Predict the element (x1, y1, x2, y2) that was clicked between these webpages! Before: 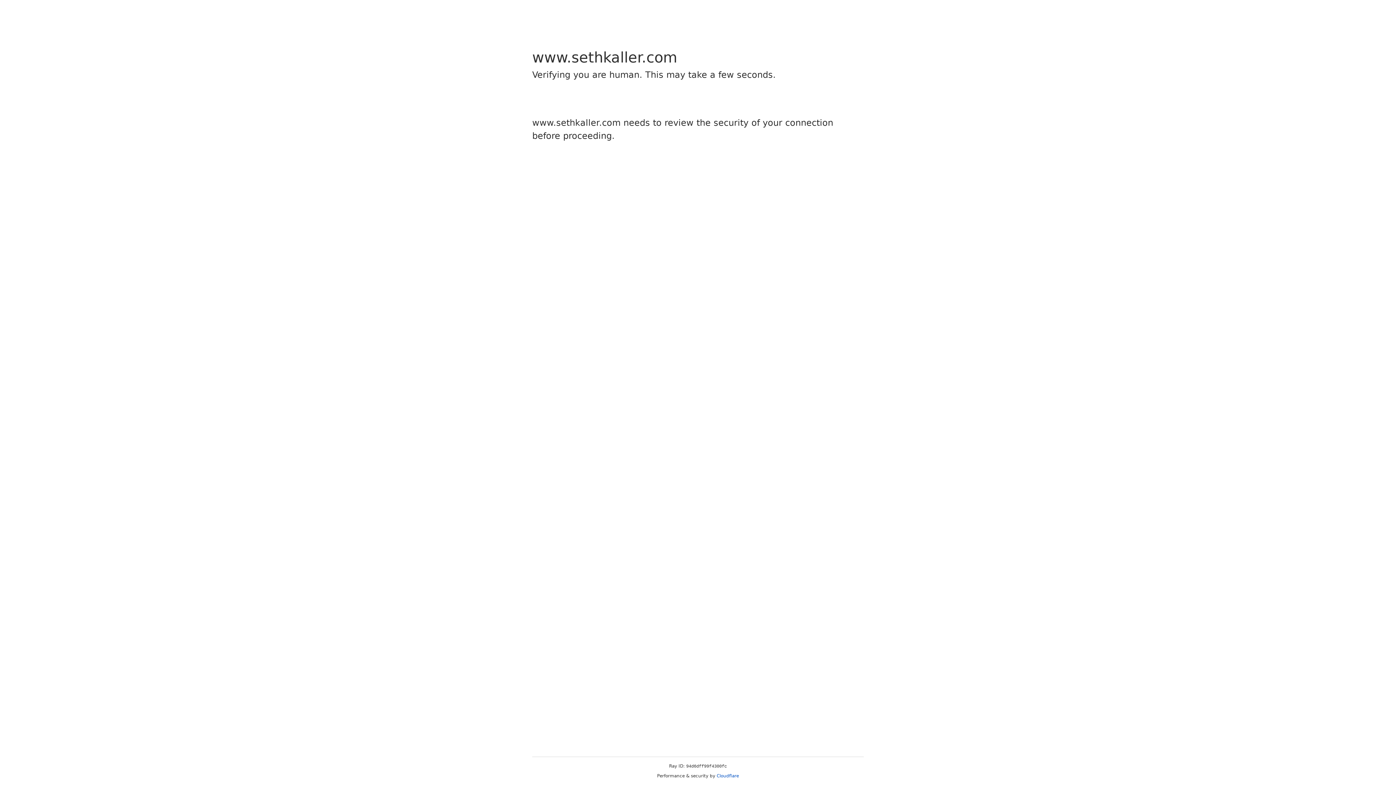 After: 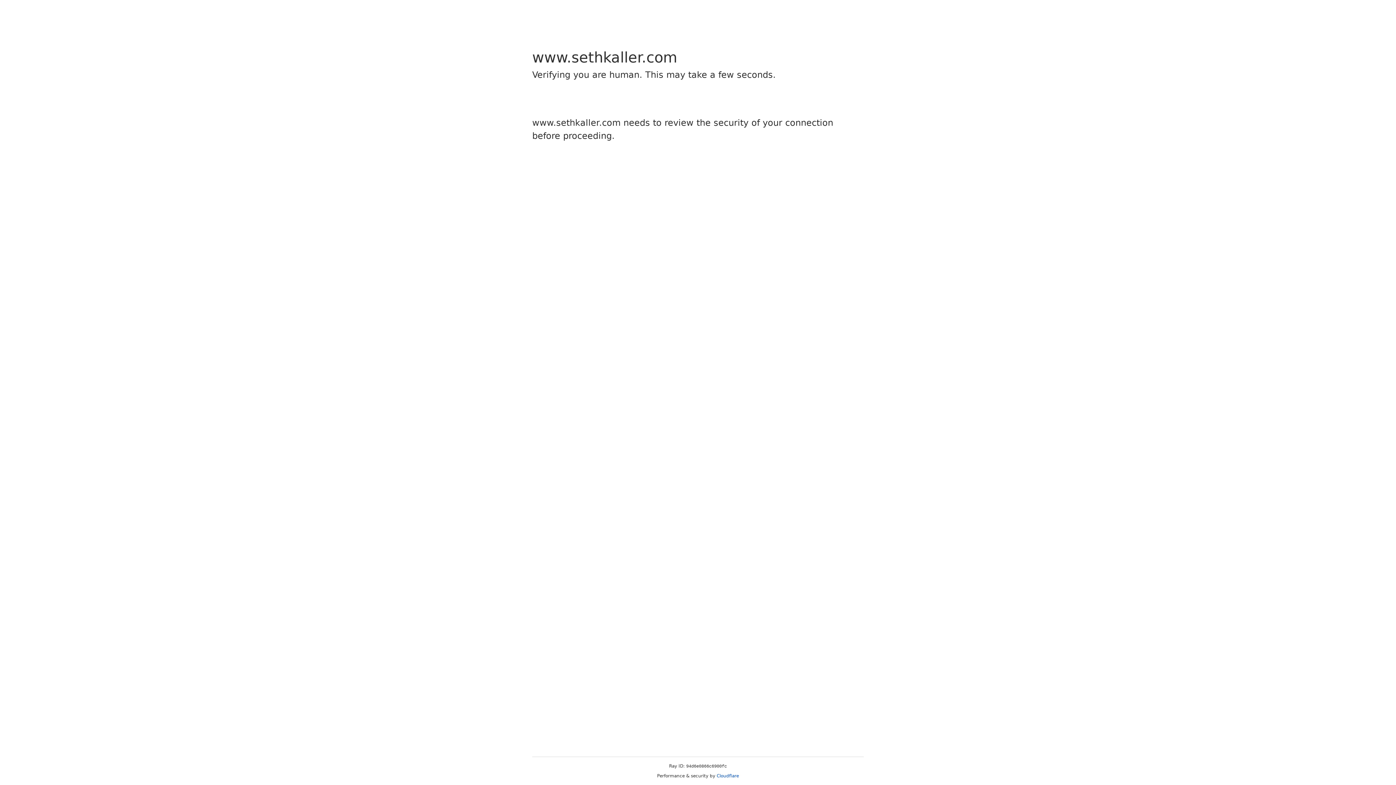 Action: label: Cloudflare bbox: (716, 773, 739, 778)